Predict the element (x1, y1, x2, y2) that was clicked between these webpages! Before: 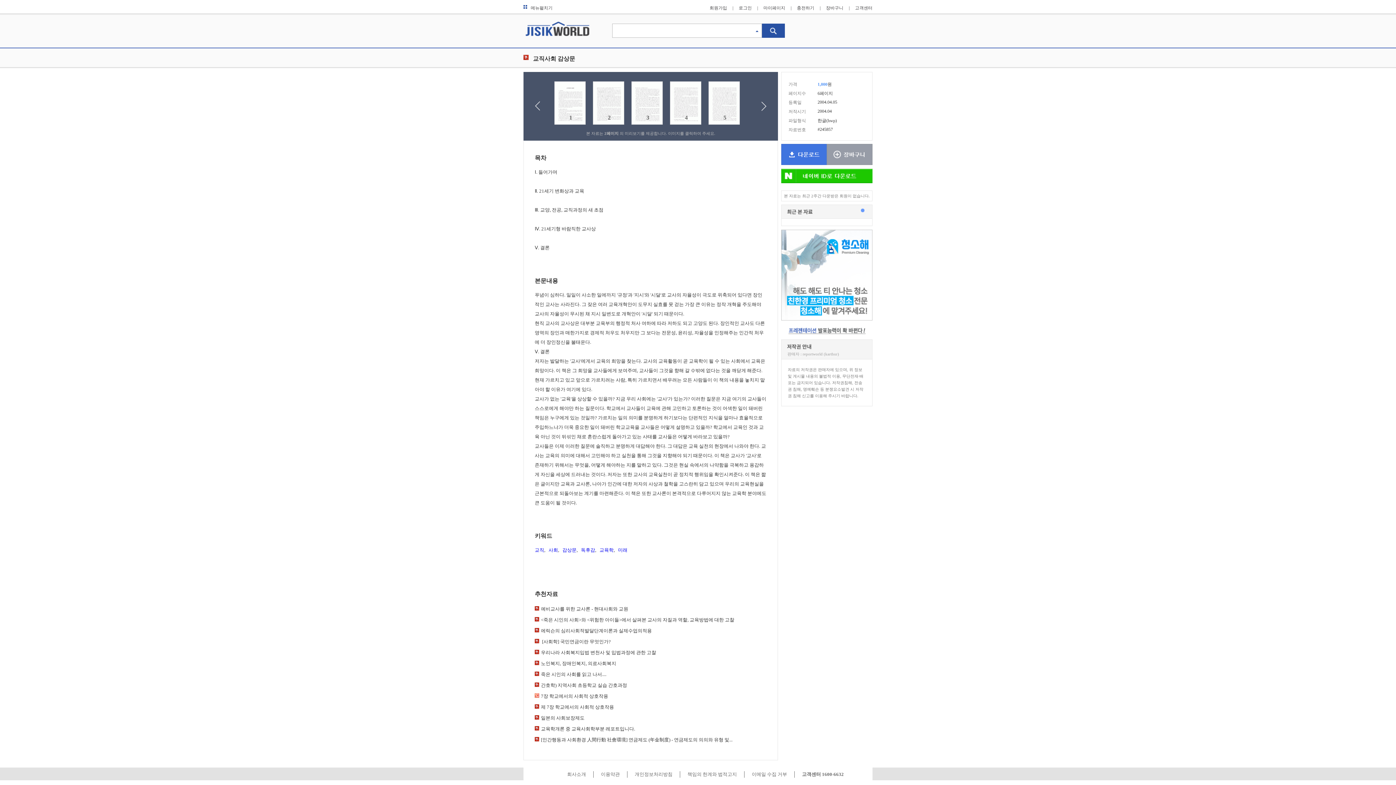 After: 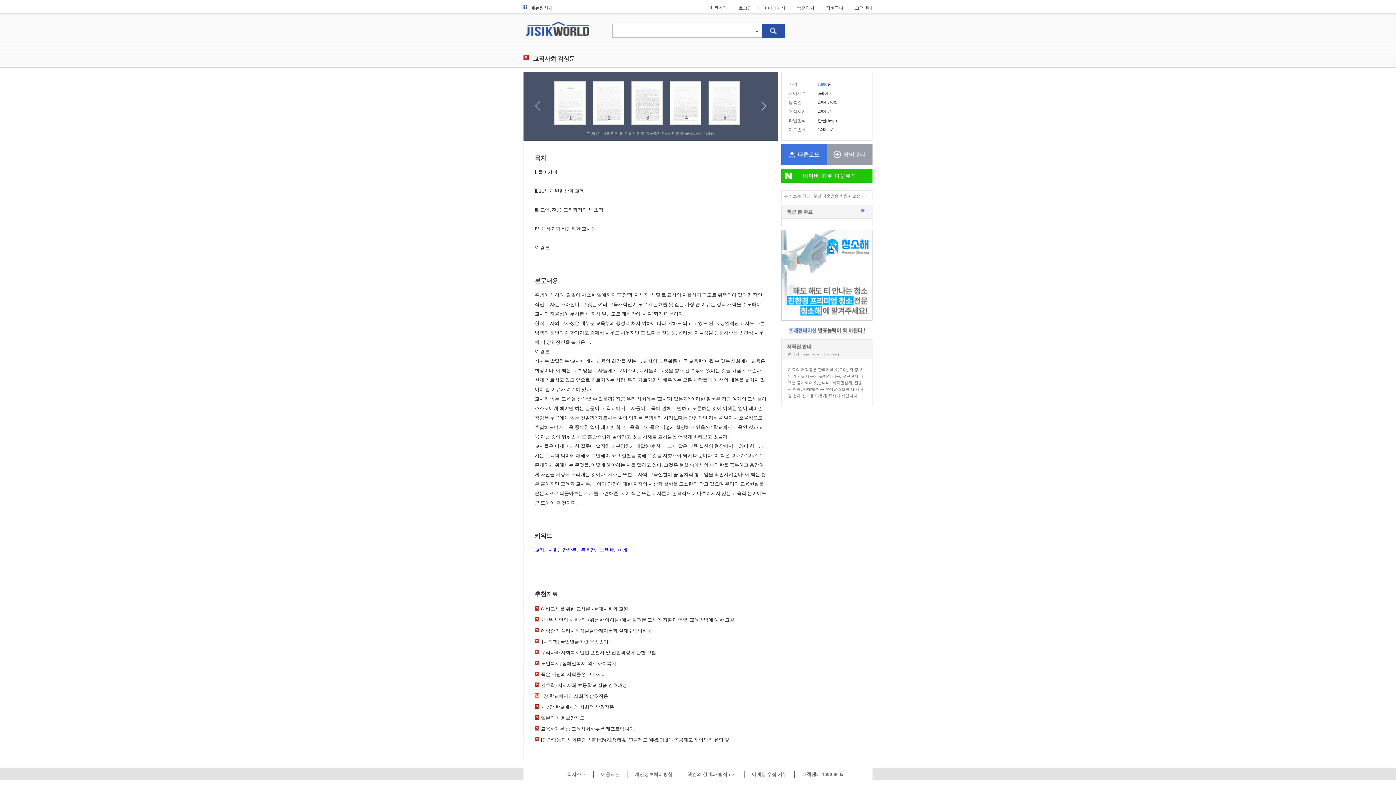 Action: bbox: (788, 329, 865, 335)